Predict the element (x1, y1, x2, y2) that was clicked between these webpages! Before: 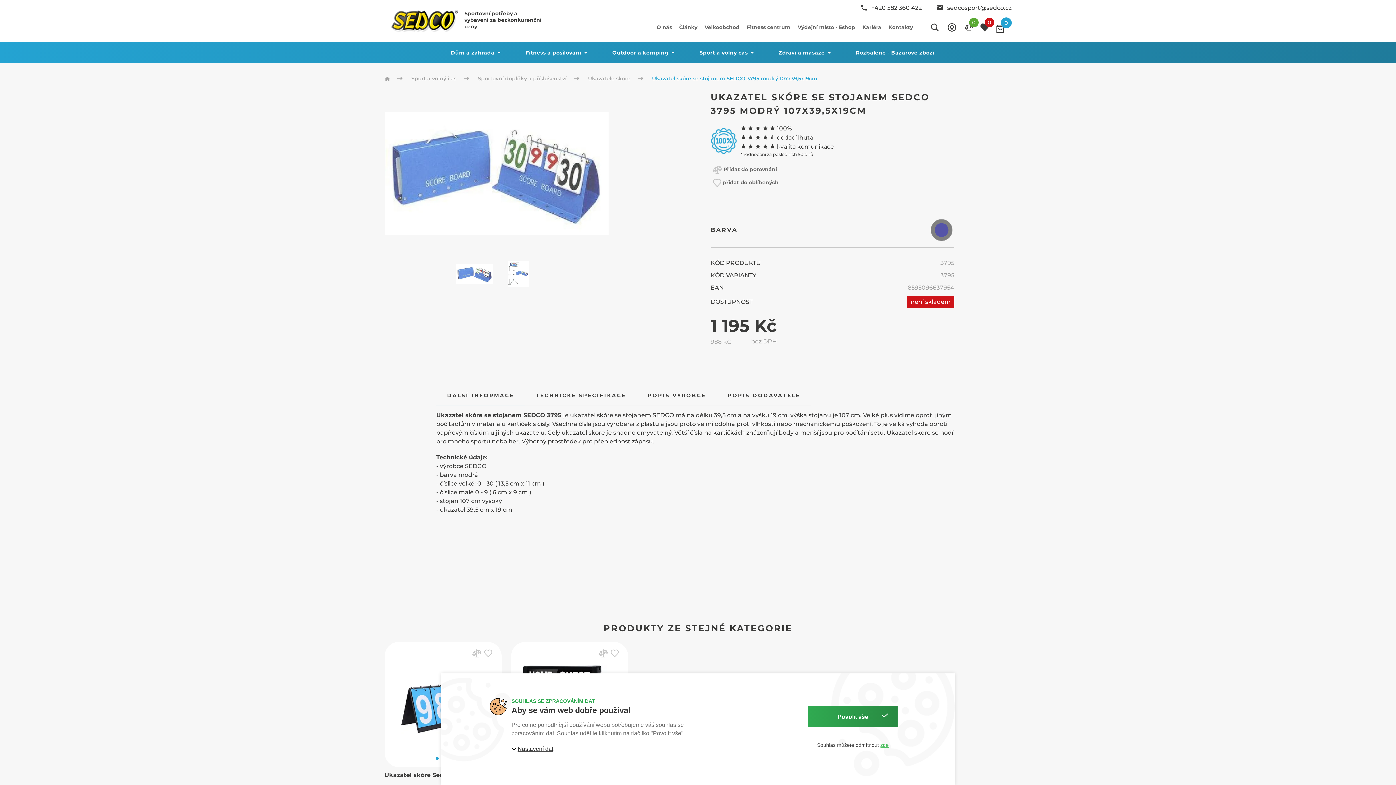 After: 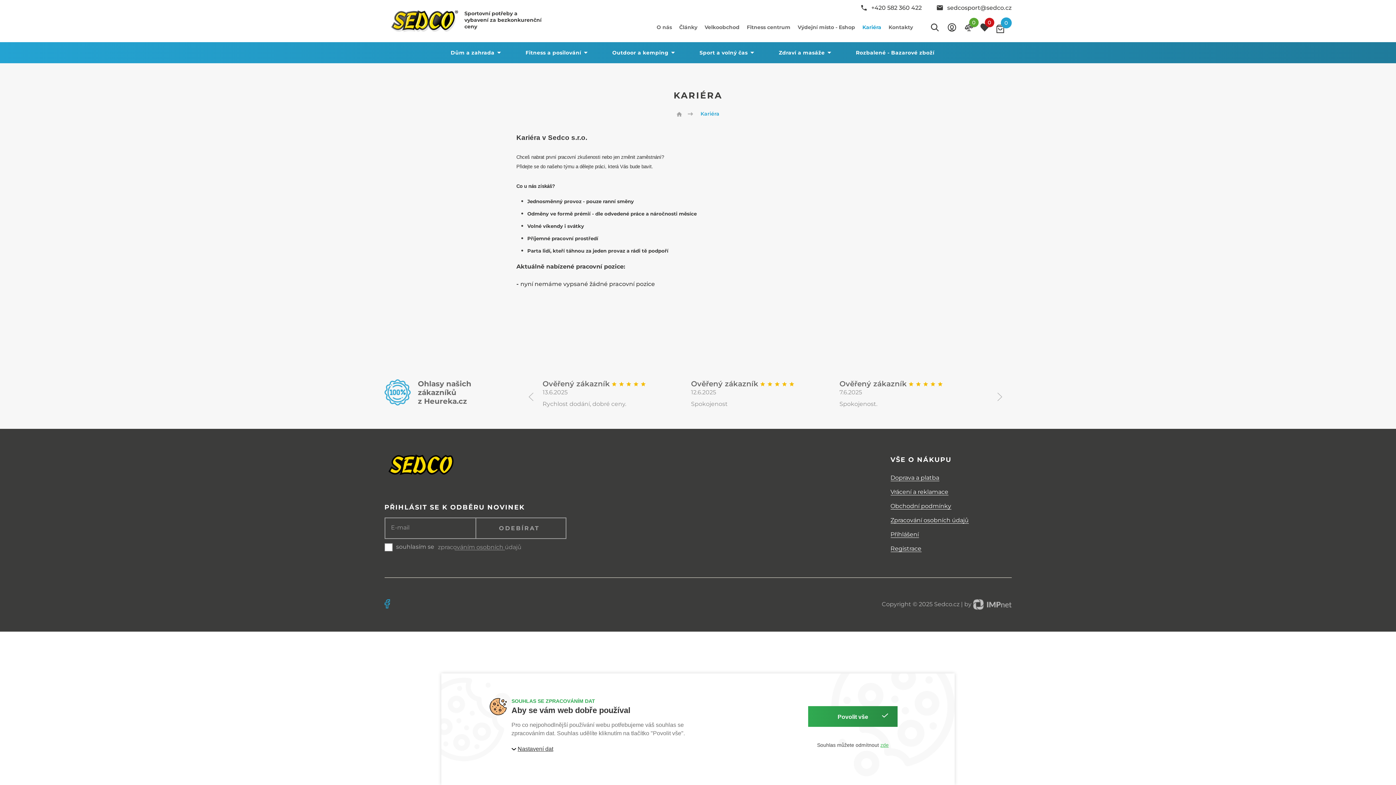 Action: label: Kariéra bbox: (859, 24, 885, 30)